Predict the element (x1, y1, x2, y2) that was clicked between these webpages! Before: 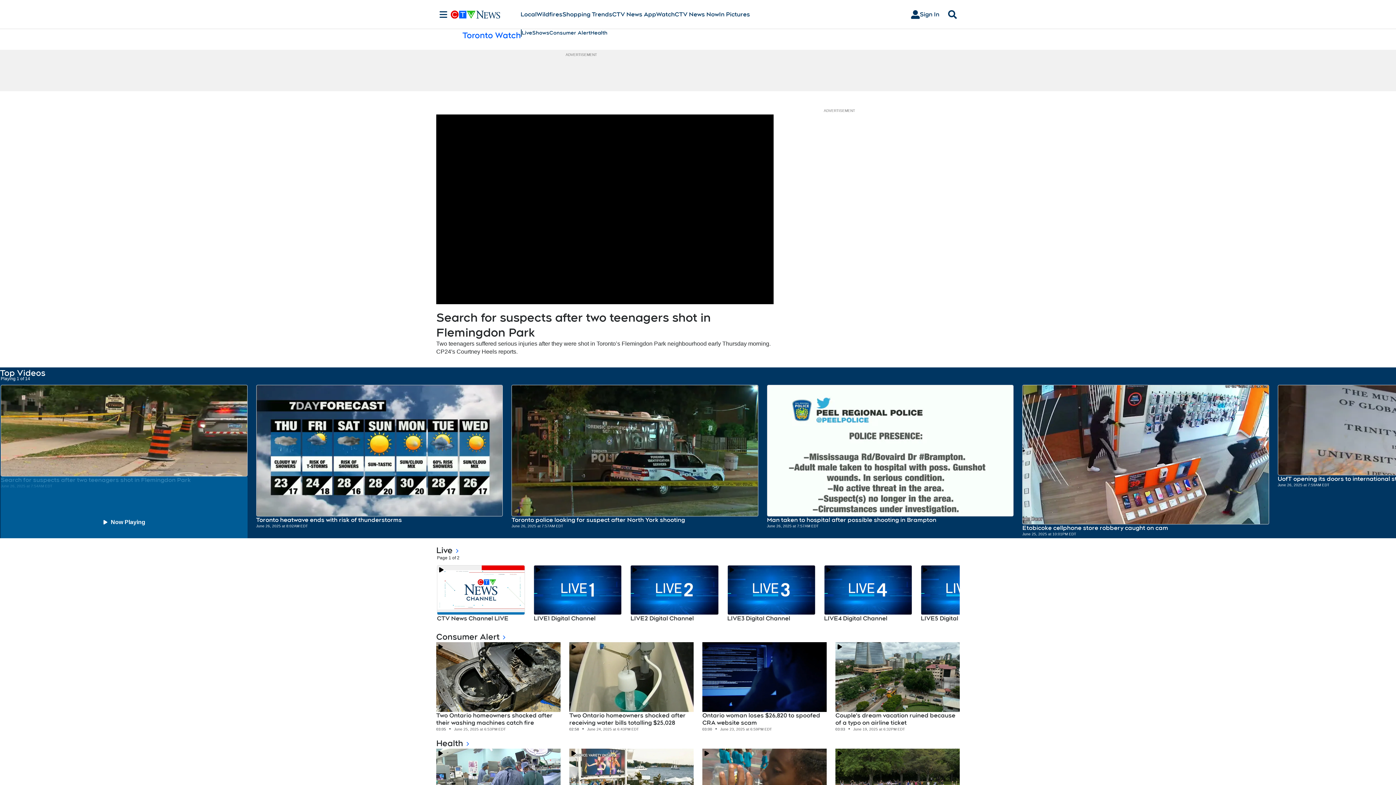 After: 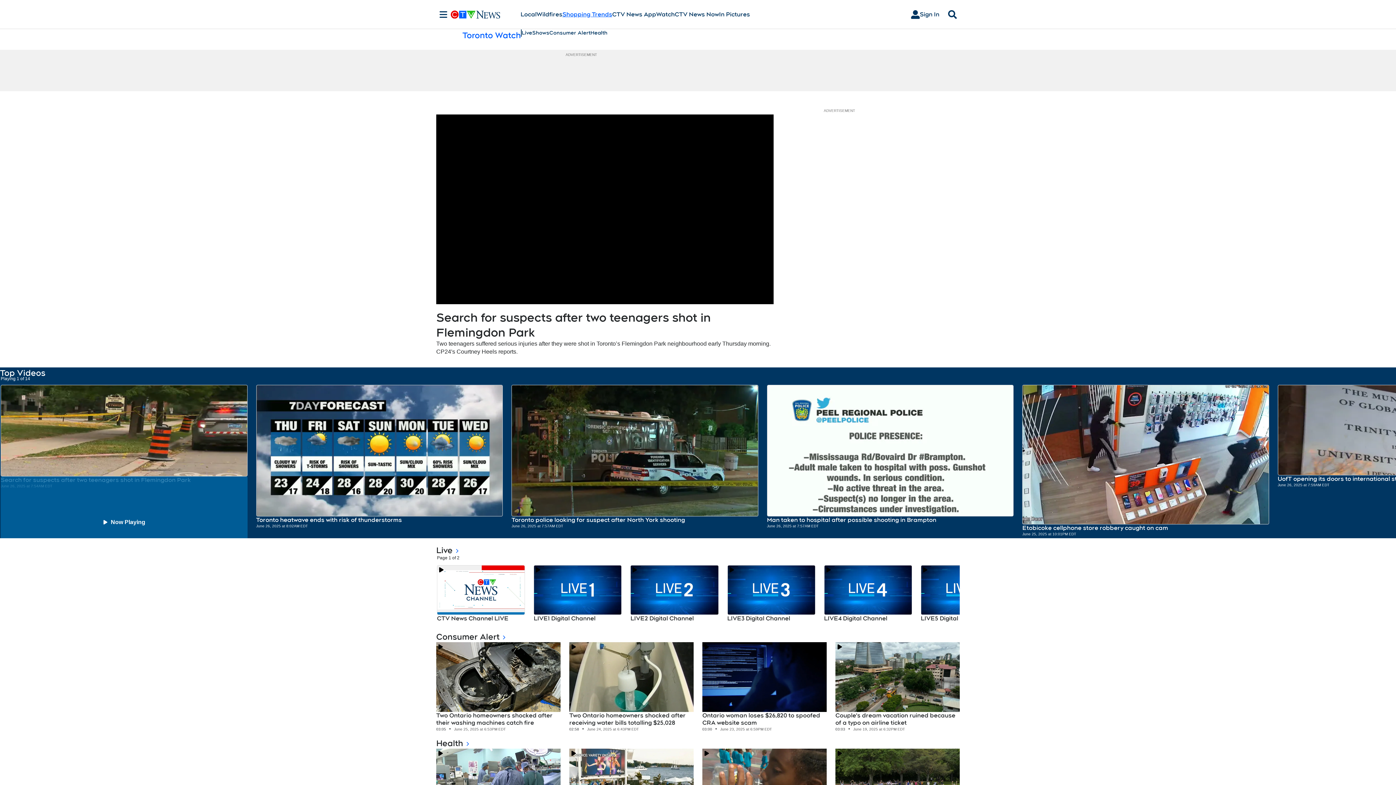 Action: label: Shopping Trends
Opens in new window bbox: (562, 10, 612, 18)